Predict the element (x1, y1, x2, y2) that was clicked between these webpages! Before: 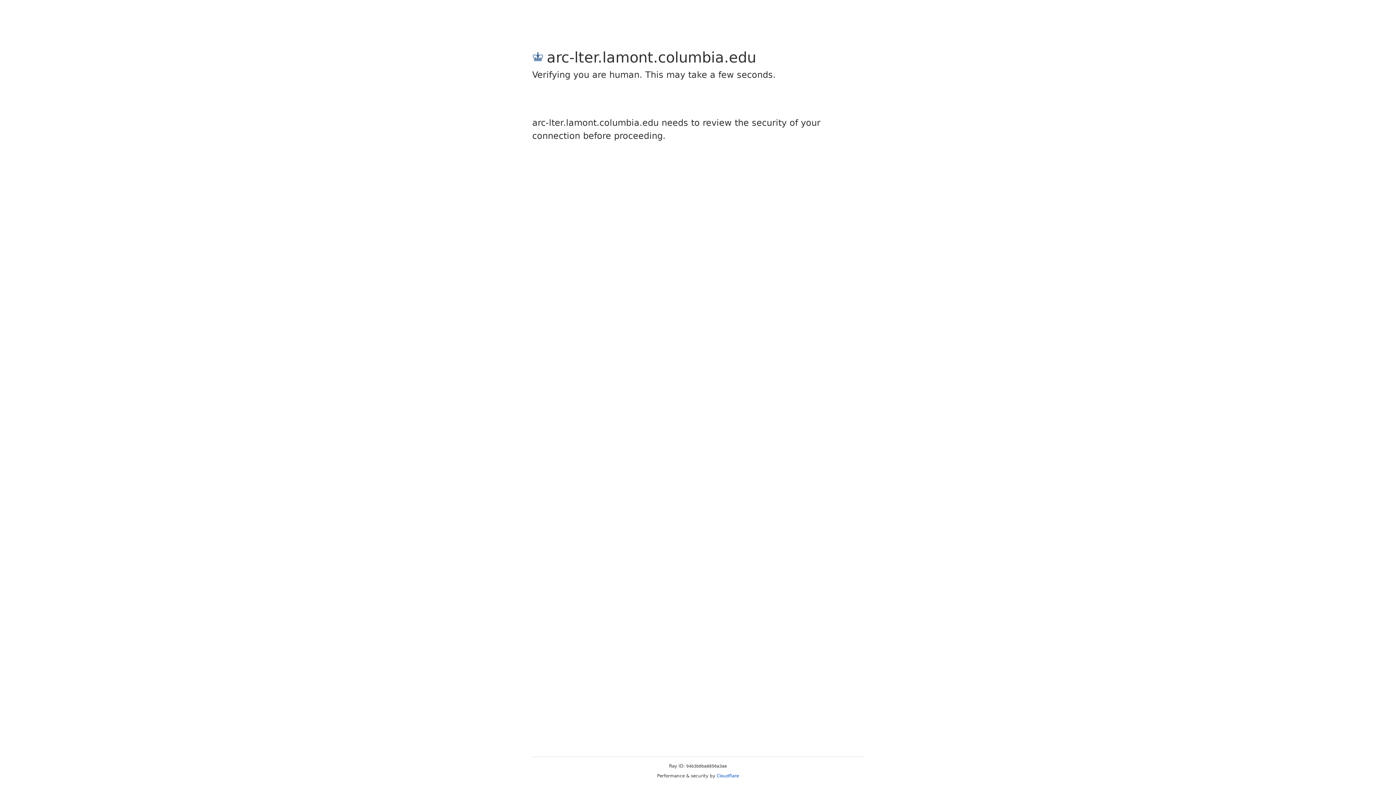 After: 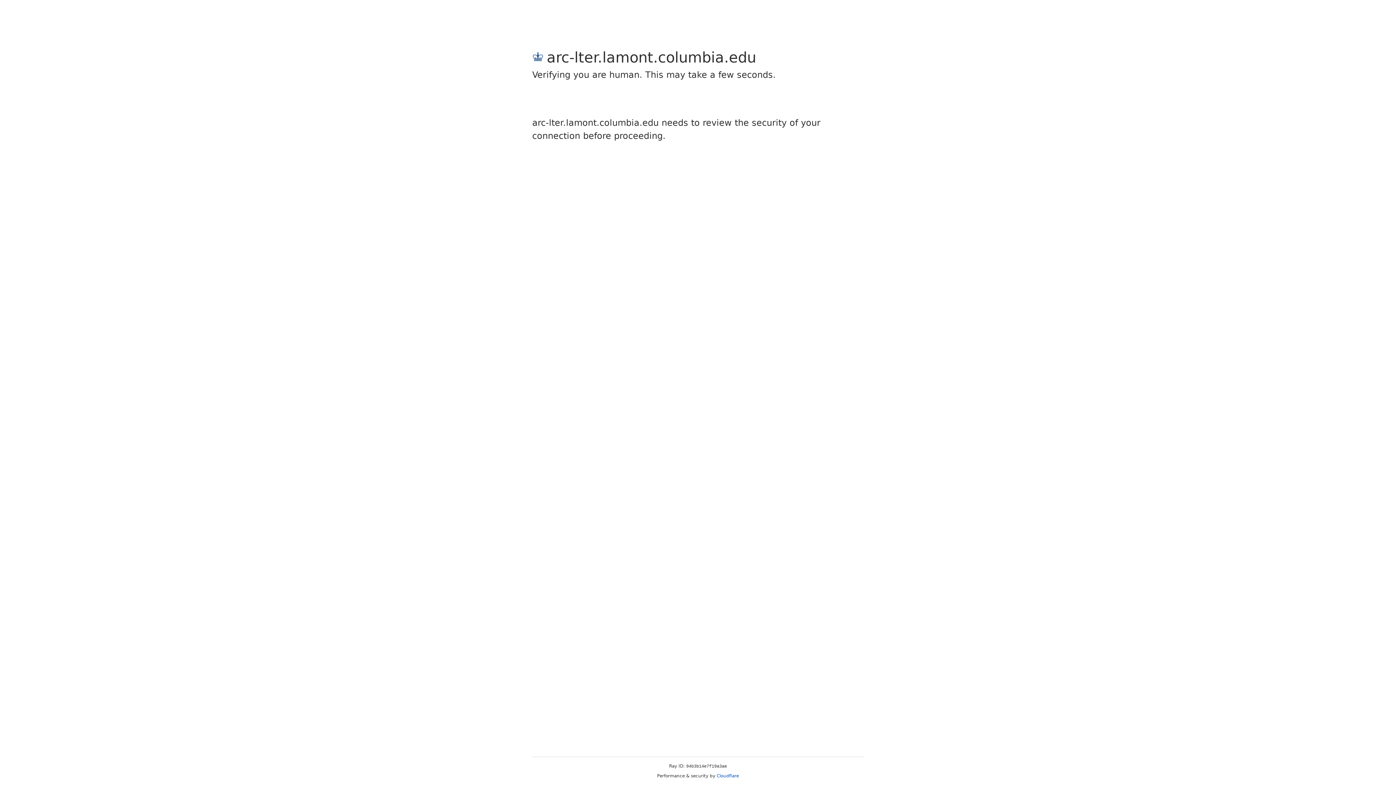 Action: bbox: (716, 773, 739, 778) label: Cloudflare